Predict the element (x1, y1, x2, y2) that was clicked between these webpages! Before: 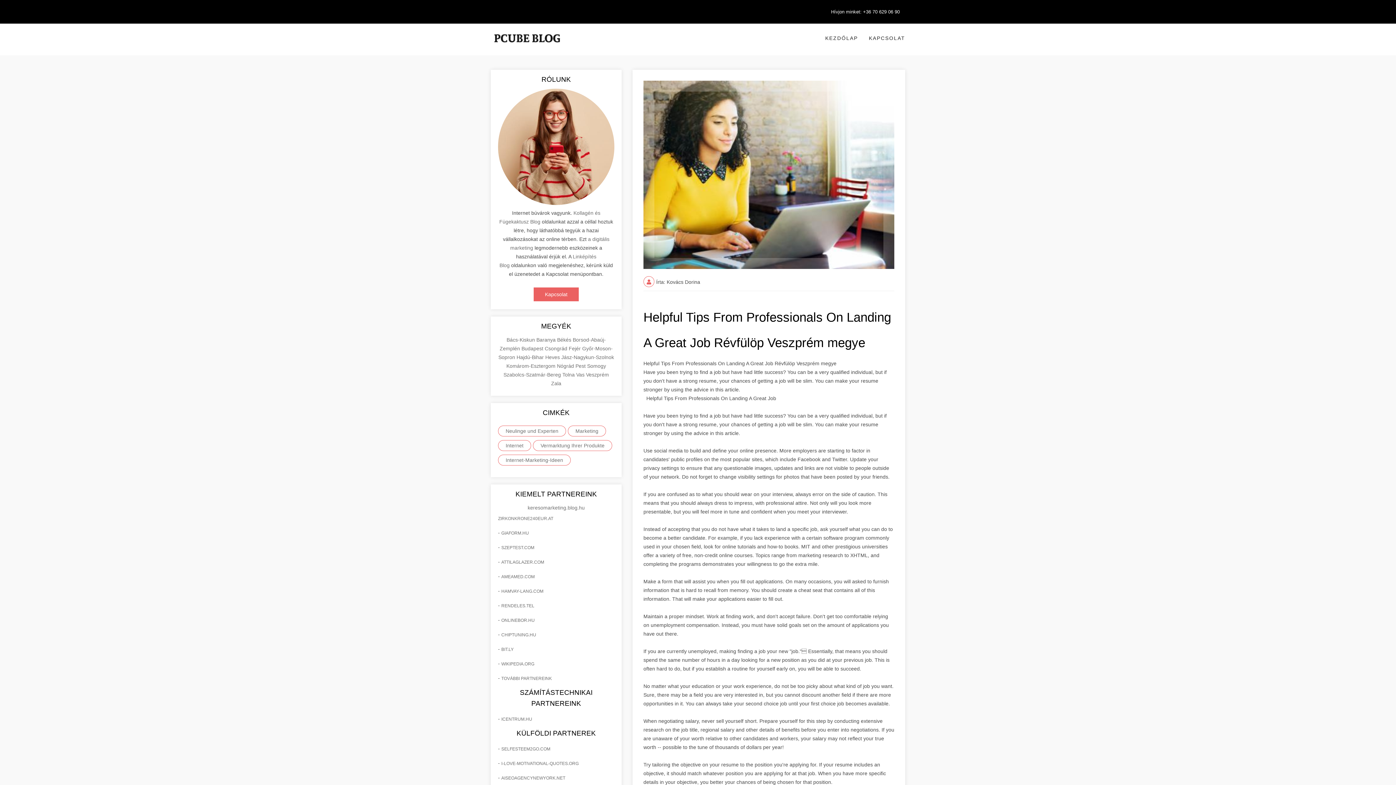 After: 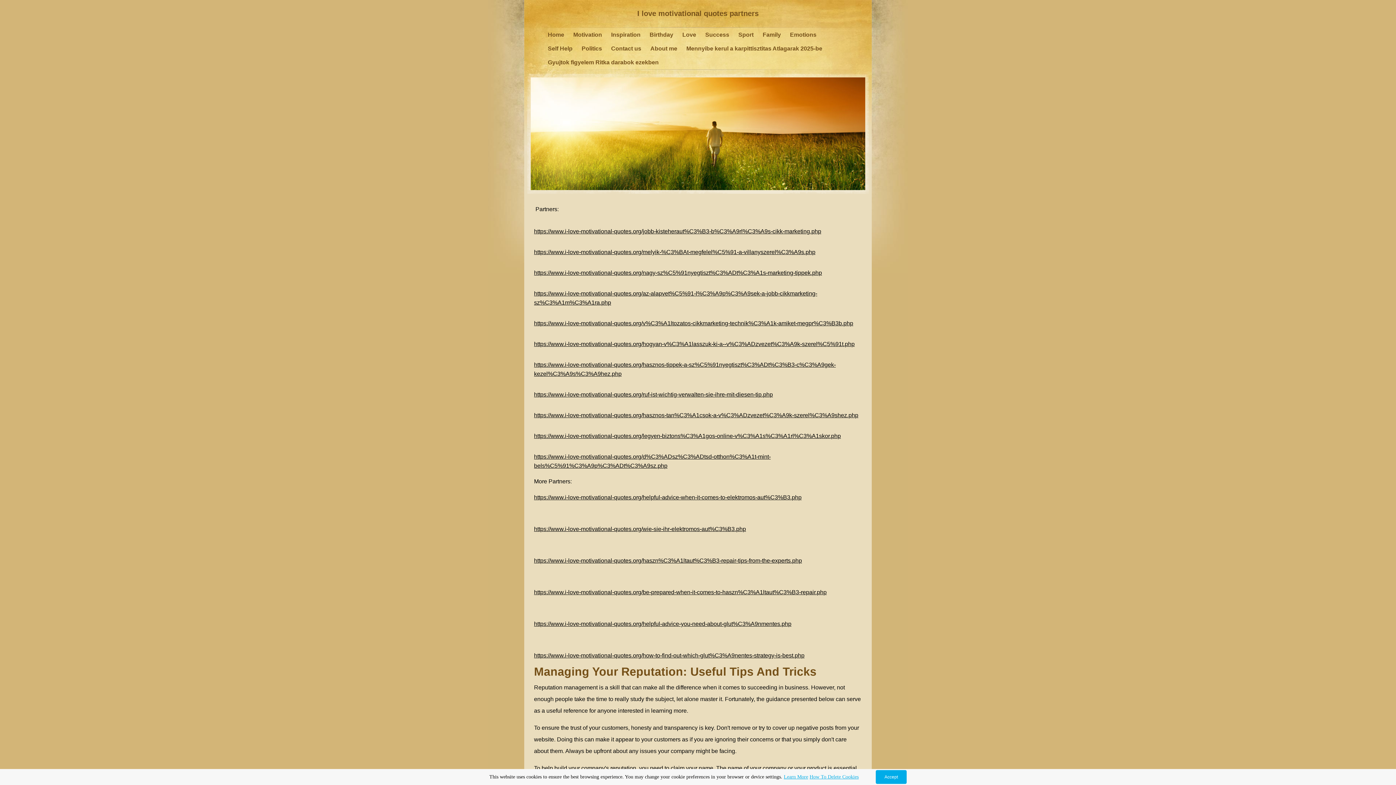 Action: bbox: (501, 761, 578, 766) label: I-LOVE-MOTIVATIONAL-QUOTES.ORG